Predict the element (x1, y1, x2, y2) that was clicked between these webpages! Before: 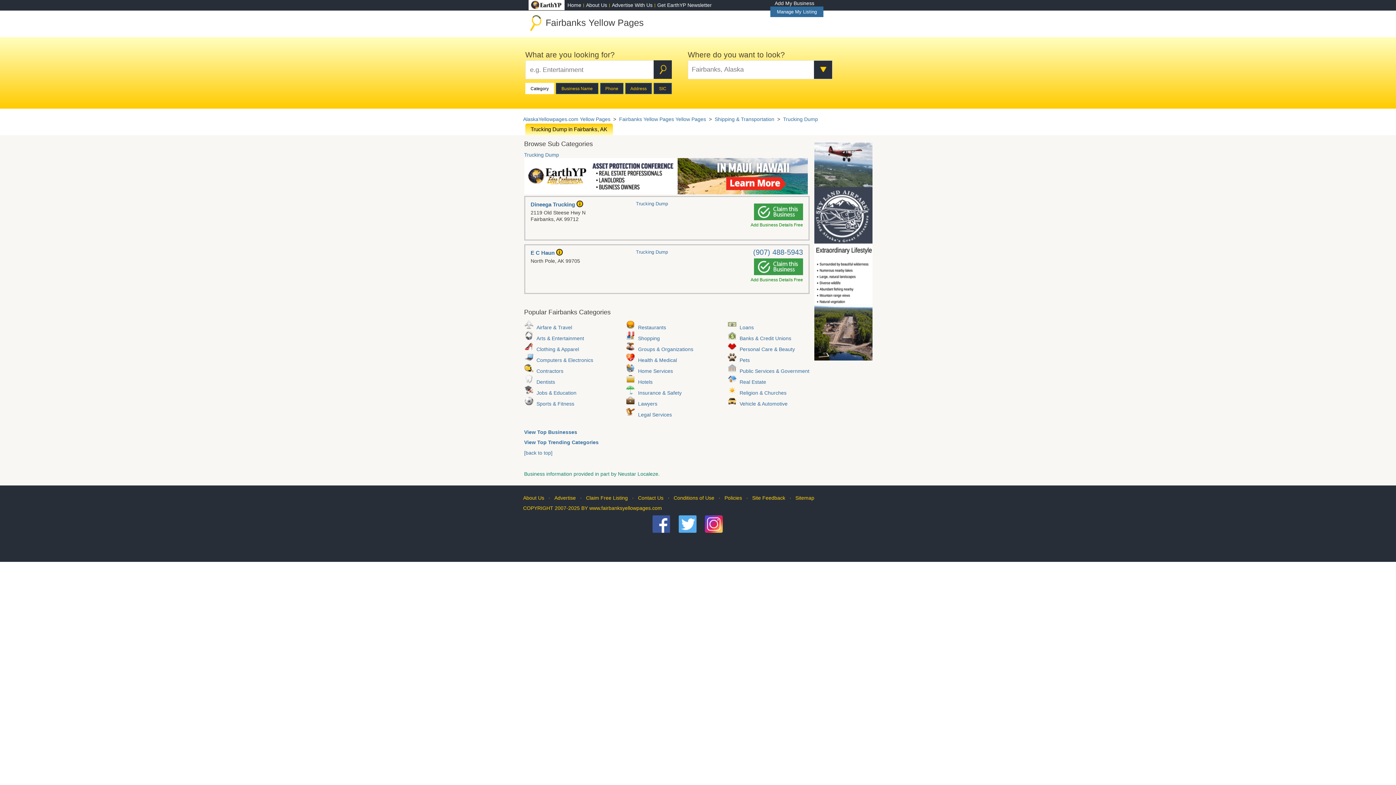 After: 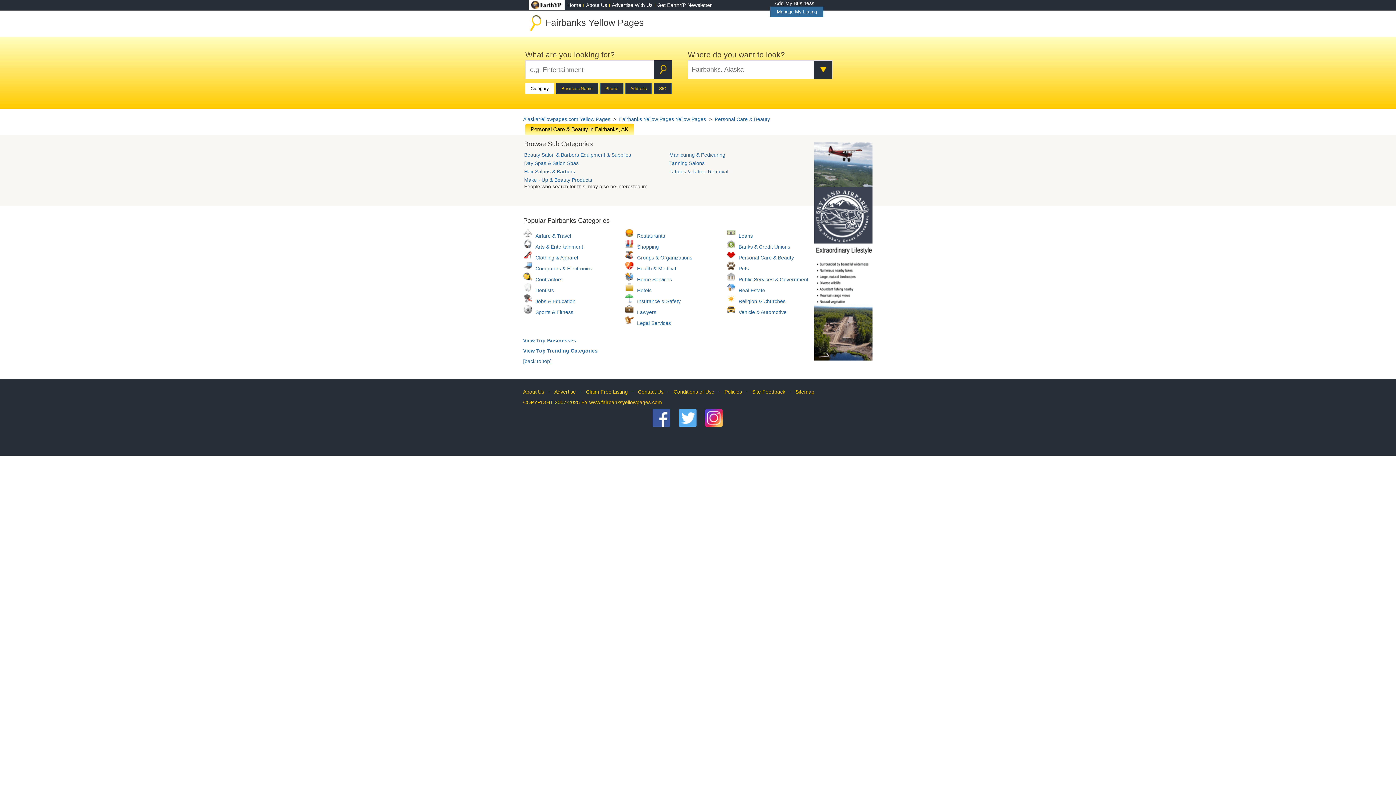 Action: label: Personal Care & Beauty bbox: (727, 346, 795, 352)